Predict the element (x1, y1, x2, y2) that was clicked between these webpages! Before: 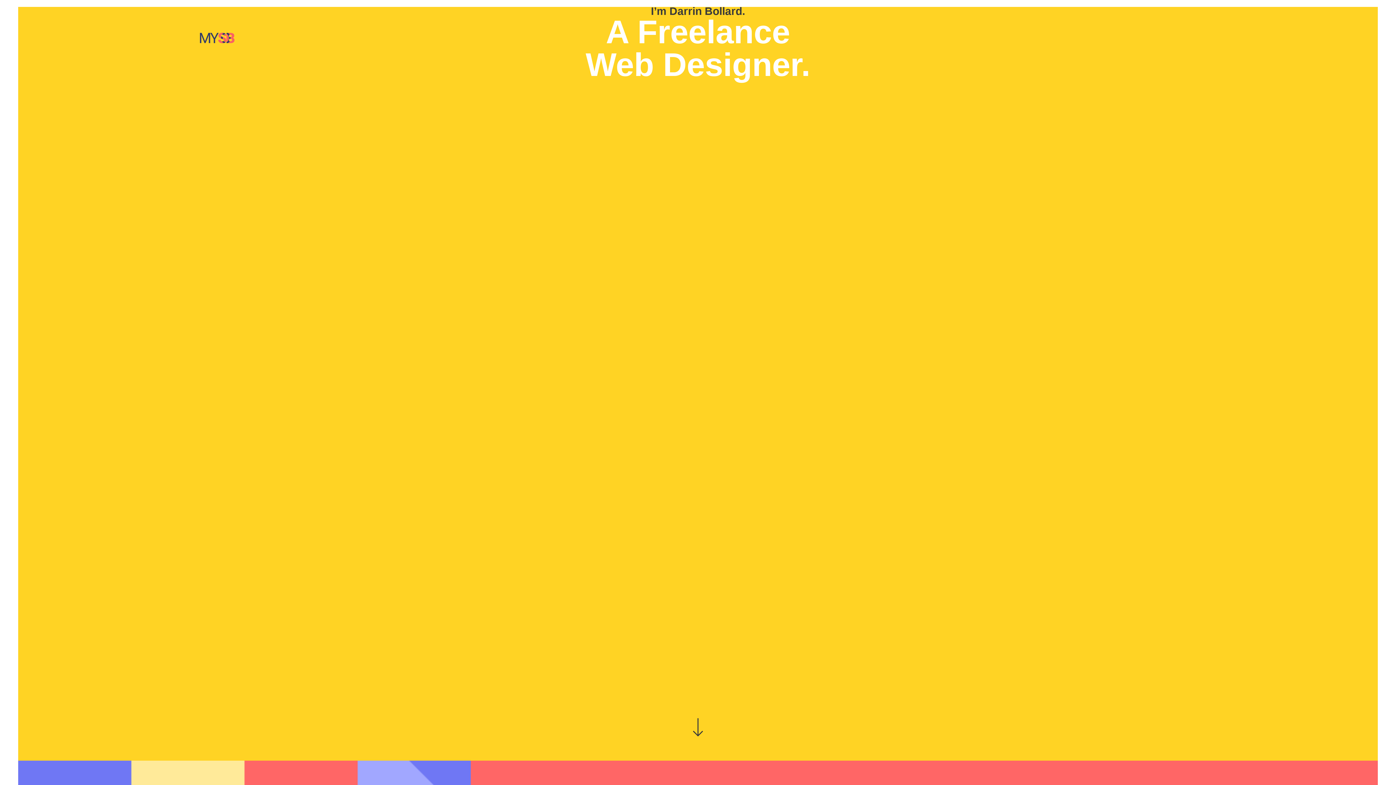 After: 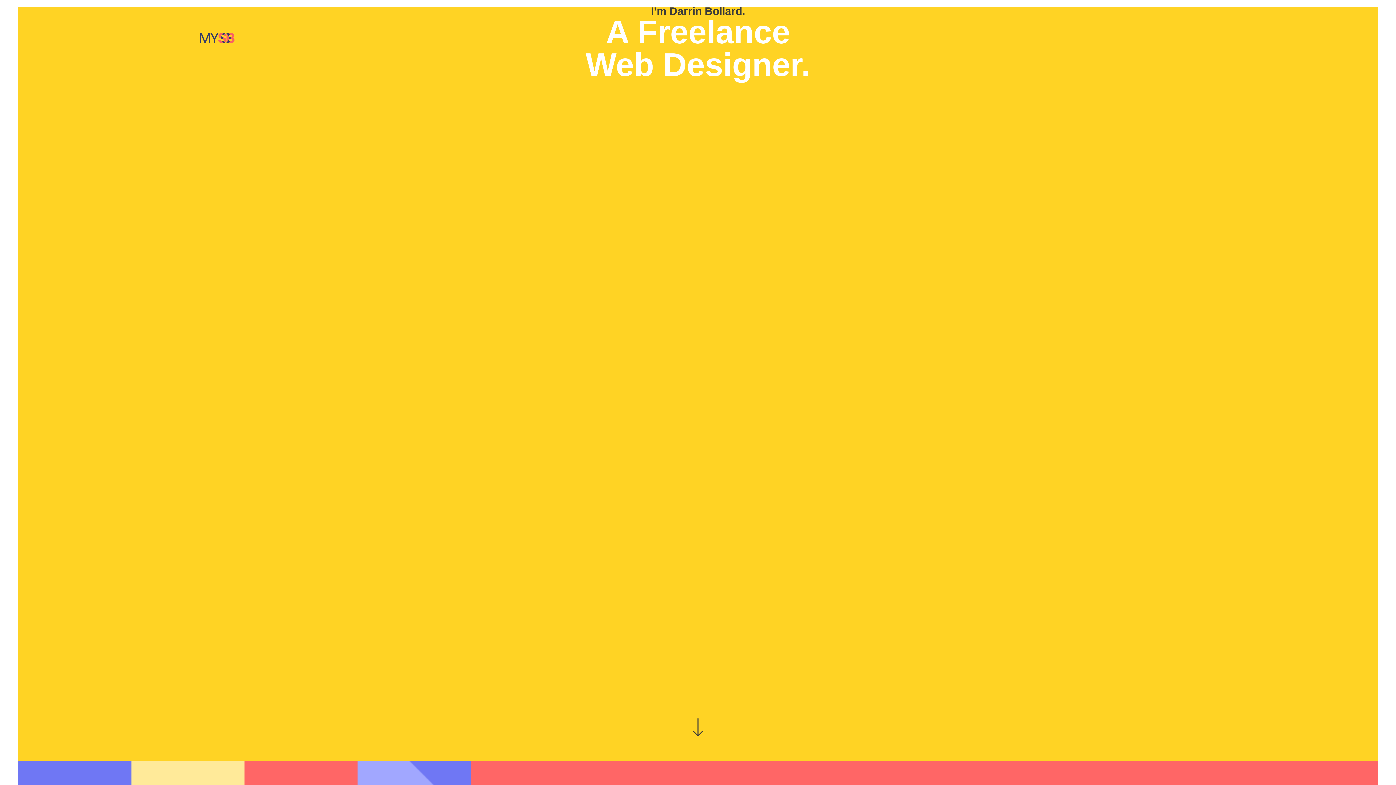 Action: bbox: (54, 32, 380, 43)